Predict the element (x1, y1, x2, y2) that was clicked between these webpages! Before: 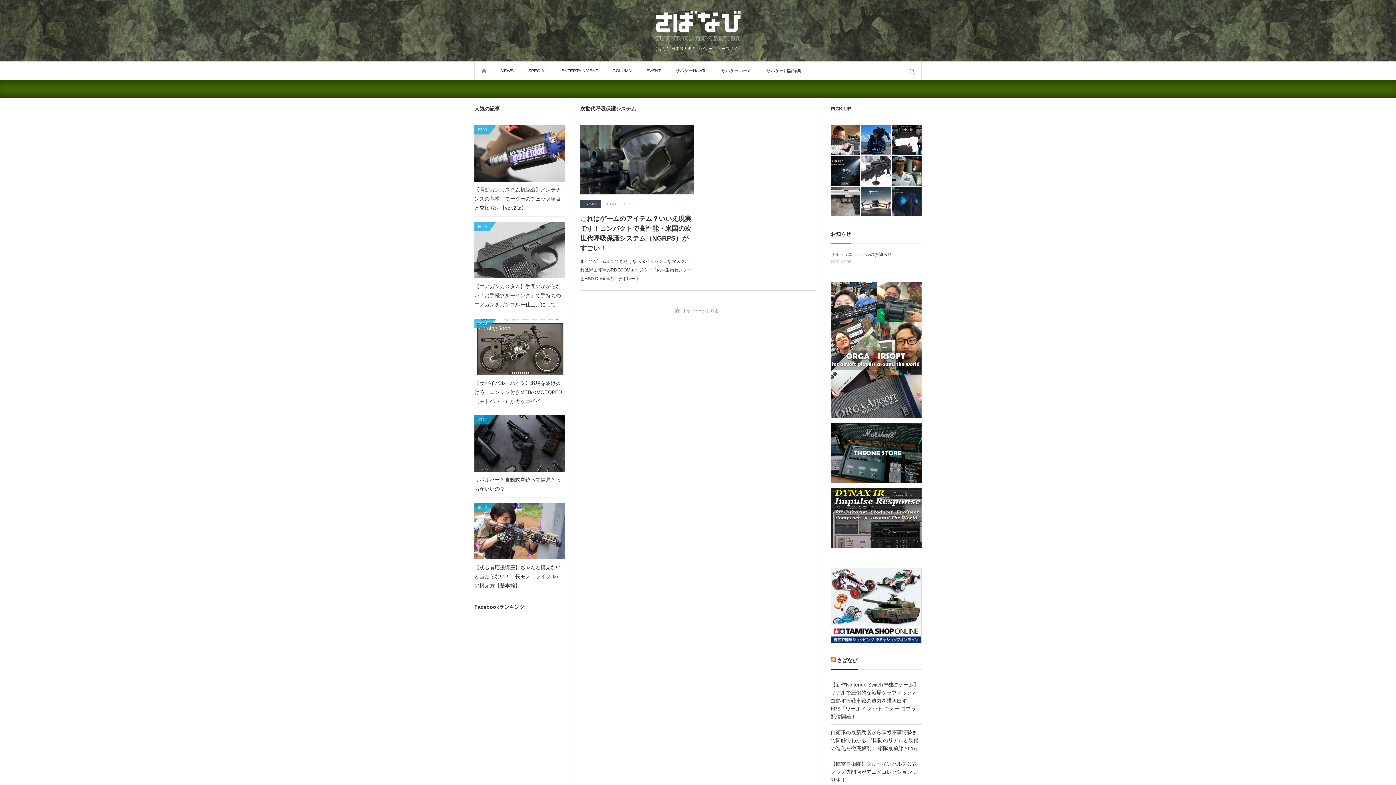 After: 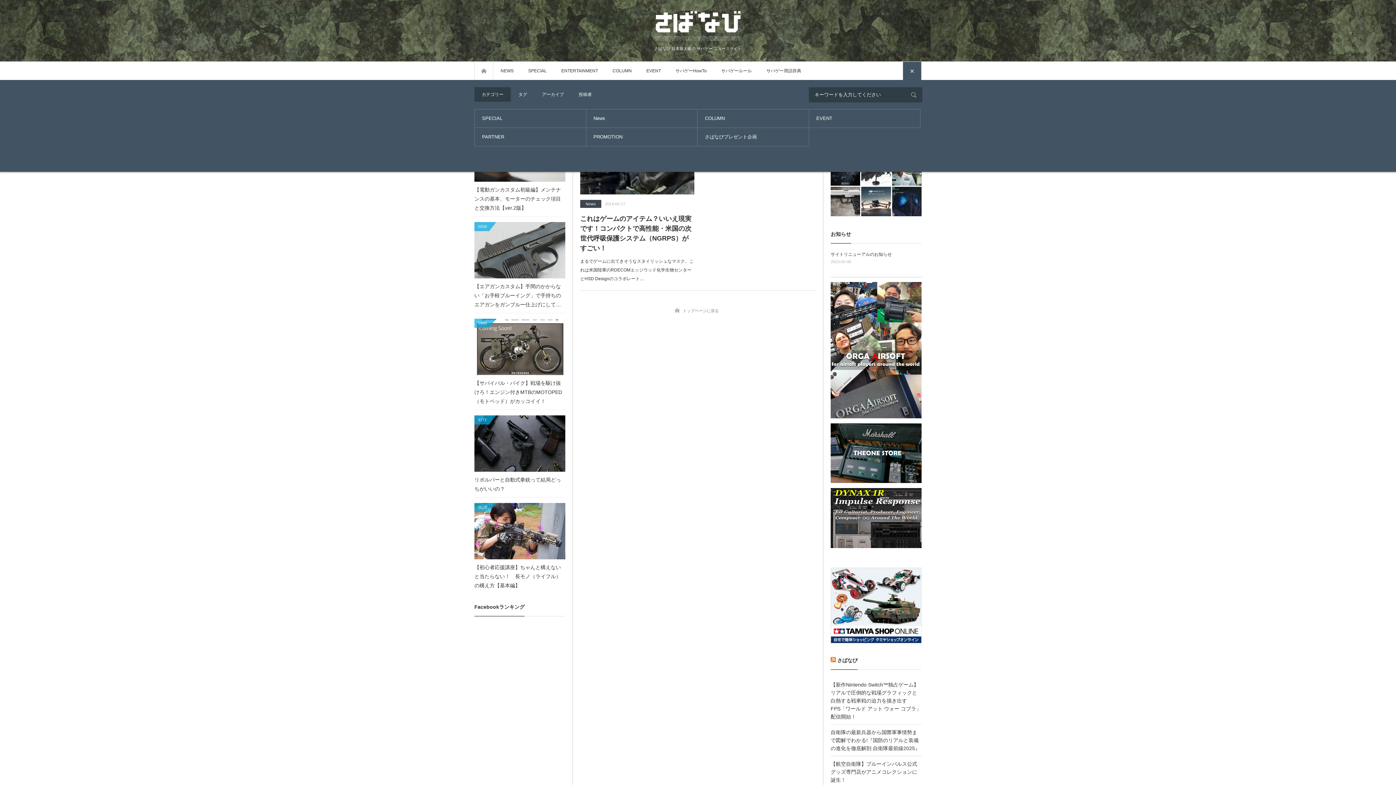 Action: bbox: (902, 61, 921, 80) label: サイト内検索